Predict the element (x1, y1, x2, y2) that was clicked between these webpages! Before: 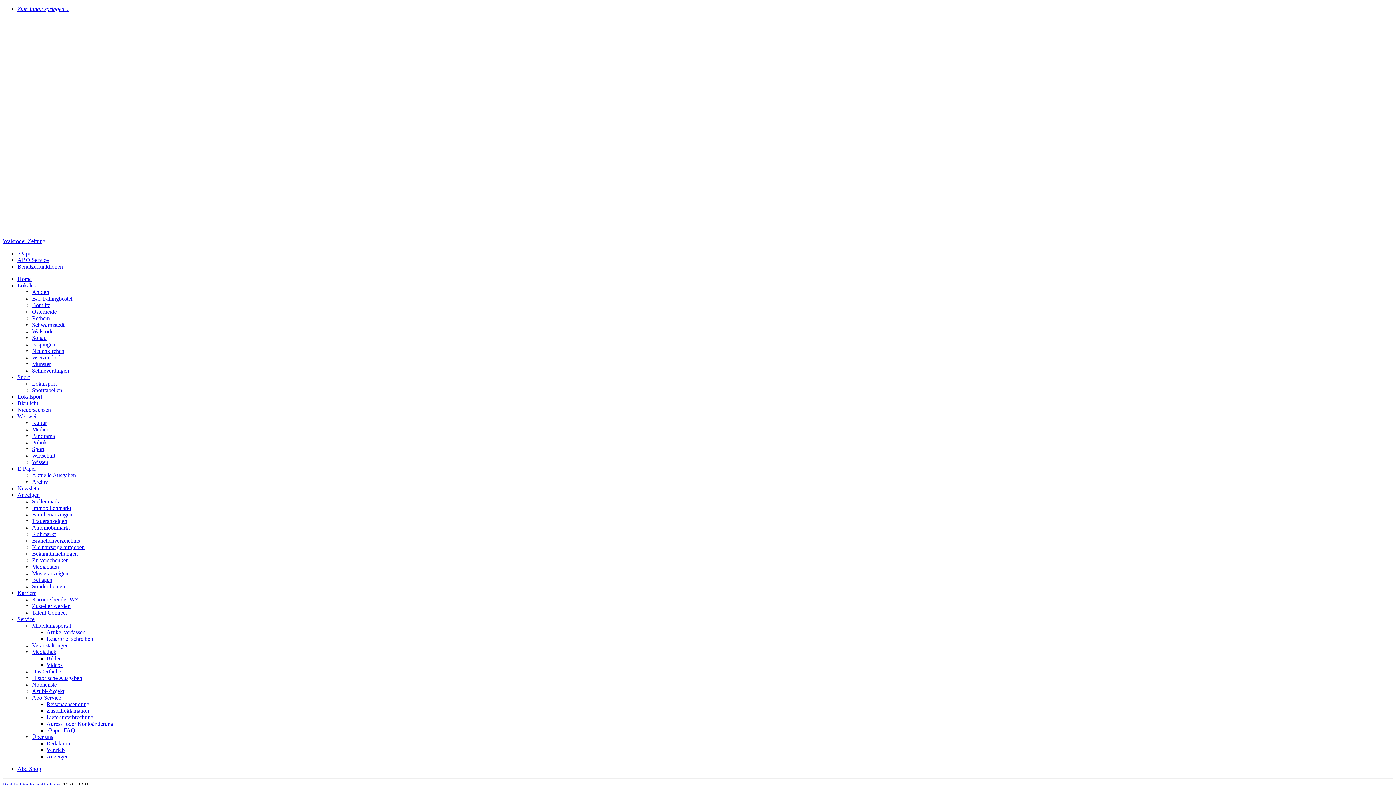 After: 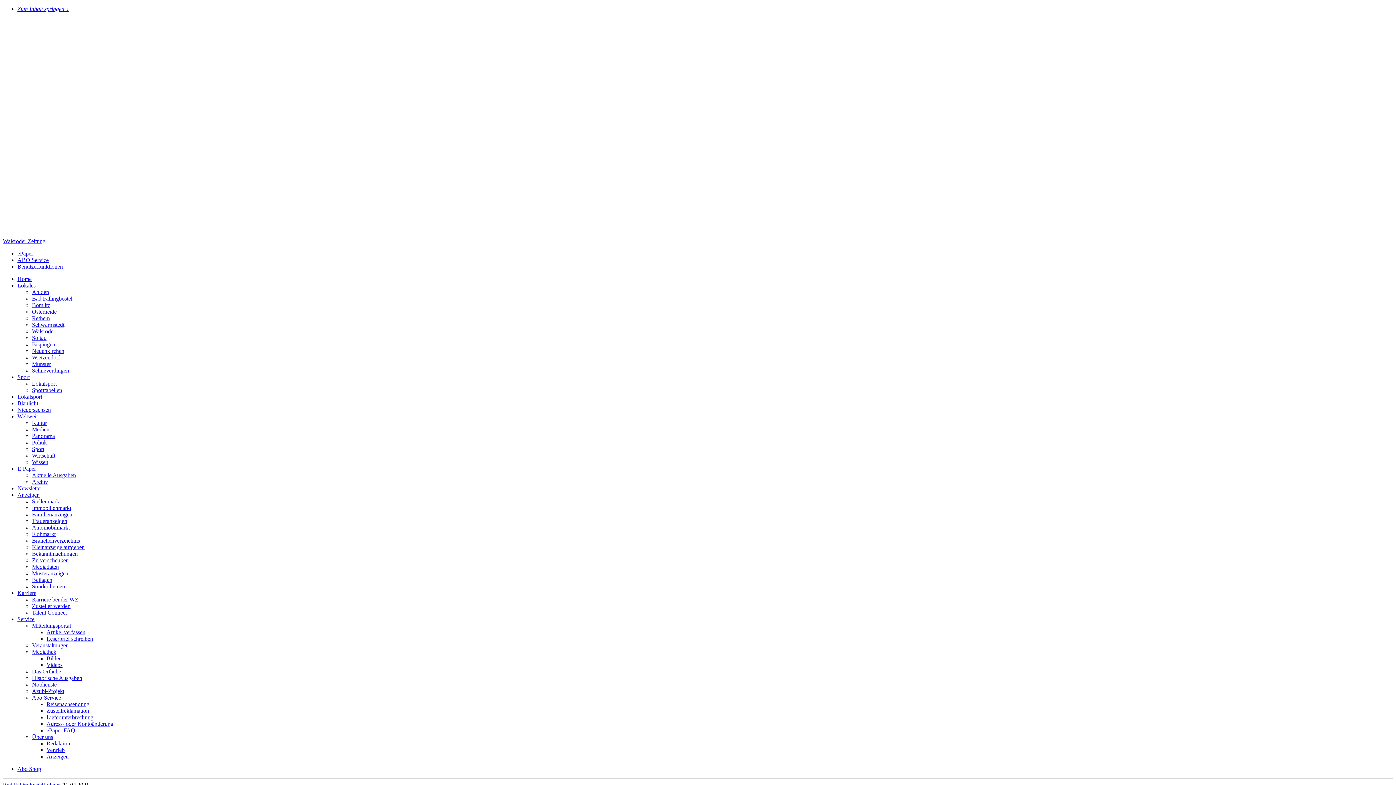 Action: bbox: (17, 250, 33, 256) label: ePaper